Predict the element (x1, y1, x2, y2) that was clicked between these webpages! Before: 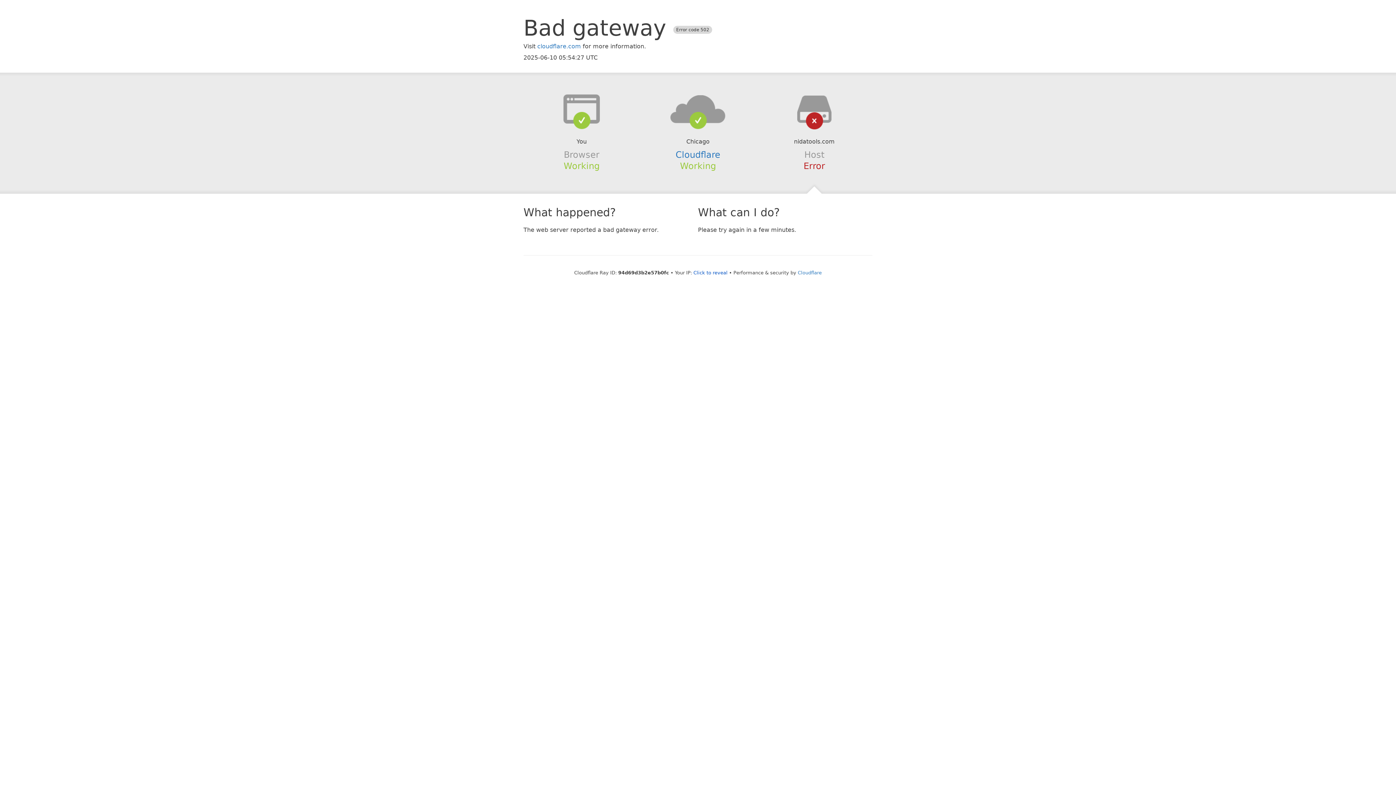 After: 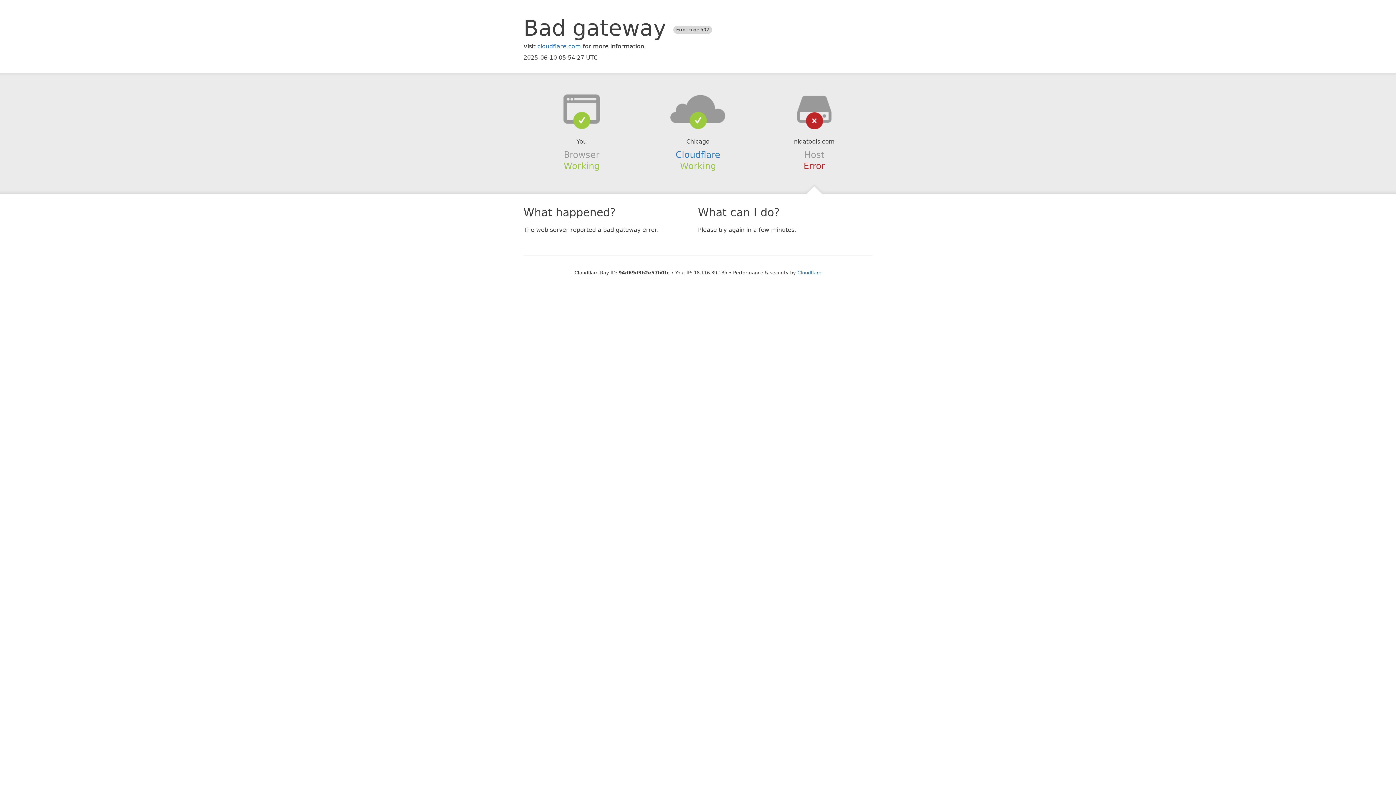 Action: label: Click to reveal bbox: (693, 270, 727, 275)